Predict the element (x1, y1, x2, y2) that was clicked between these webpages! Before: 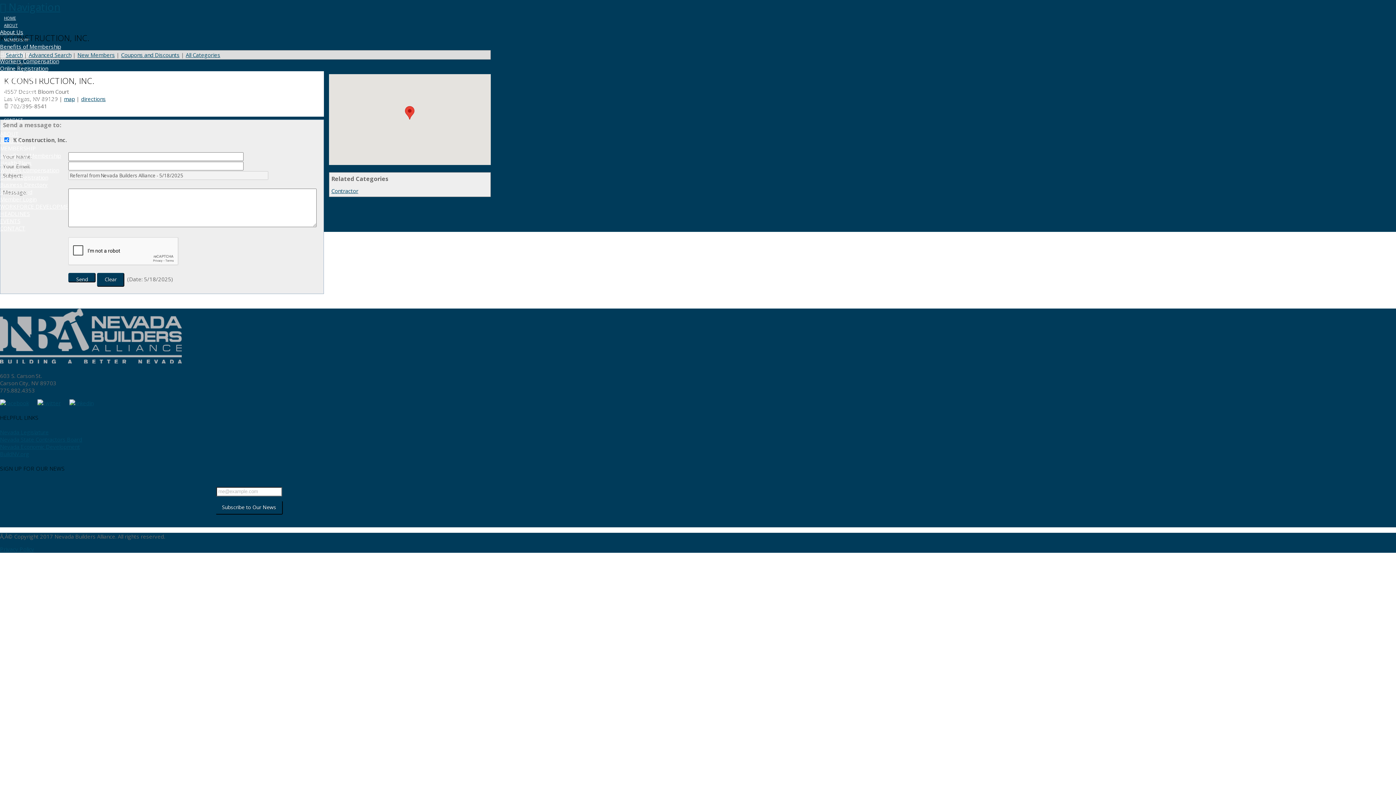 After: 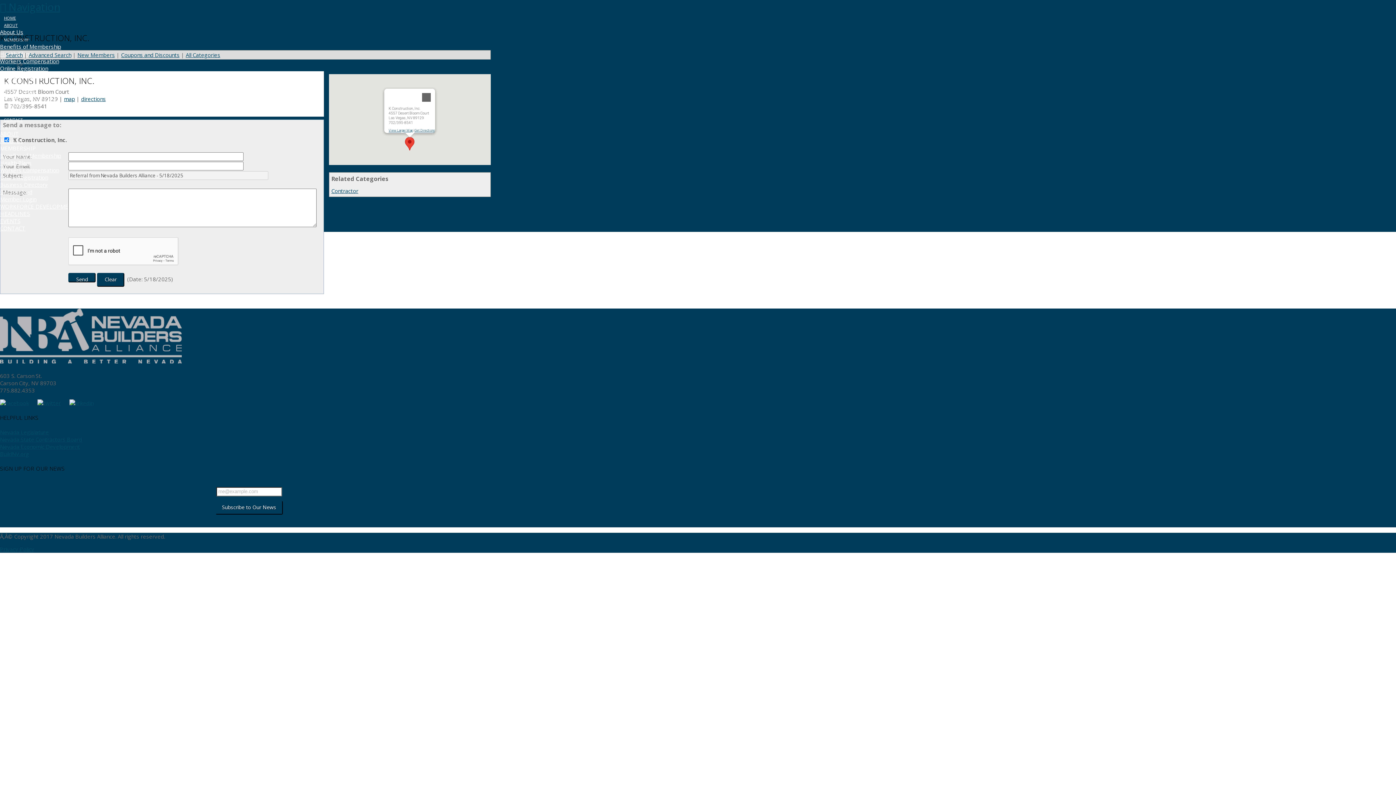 Action: bbox: (405, 106, 414, 119)